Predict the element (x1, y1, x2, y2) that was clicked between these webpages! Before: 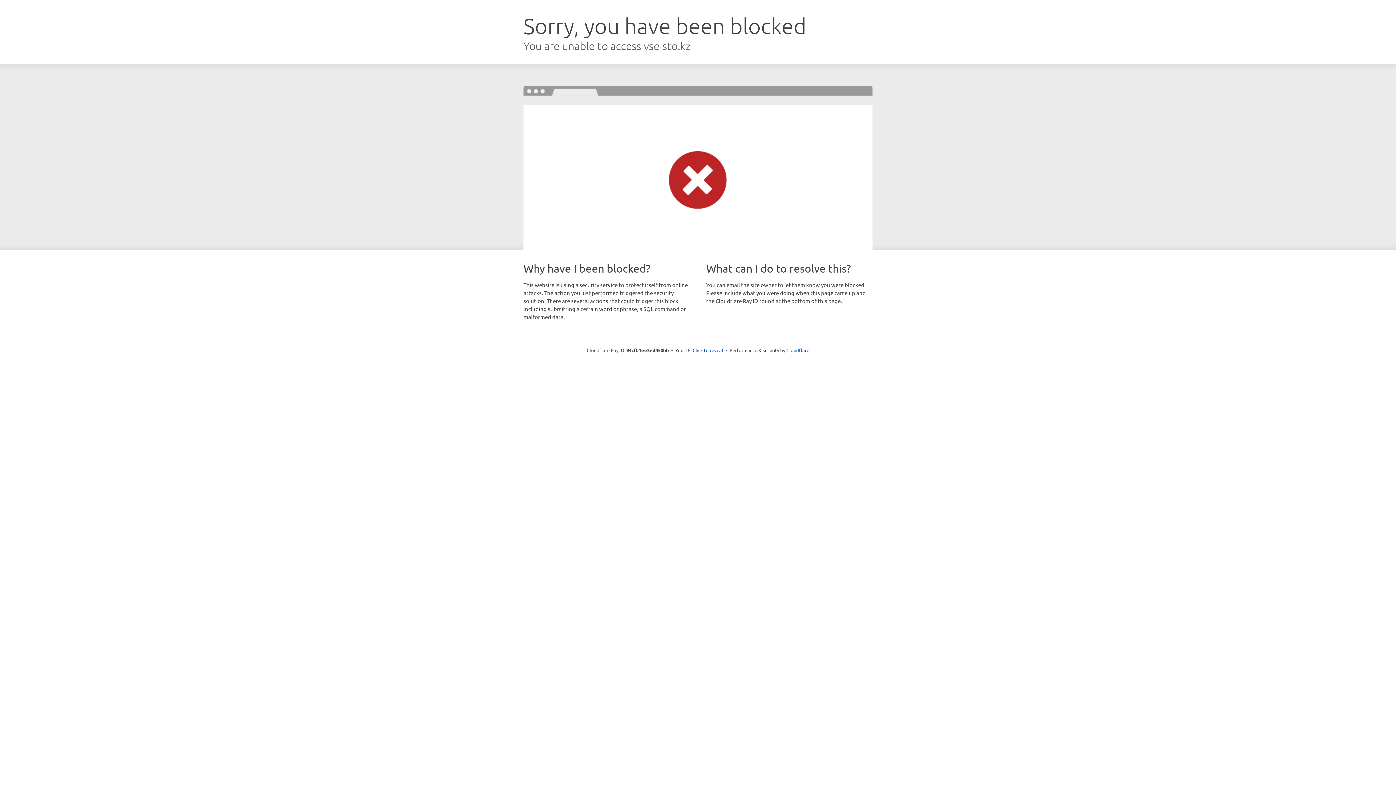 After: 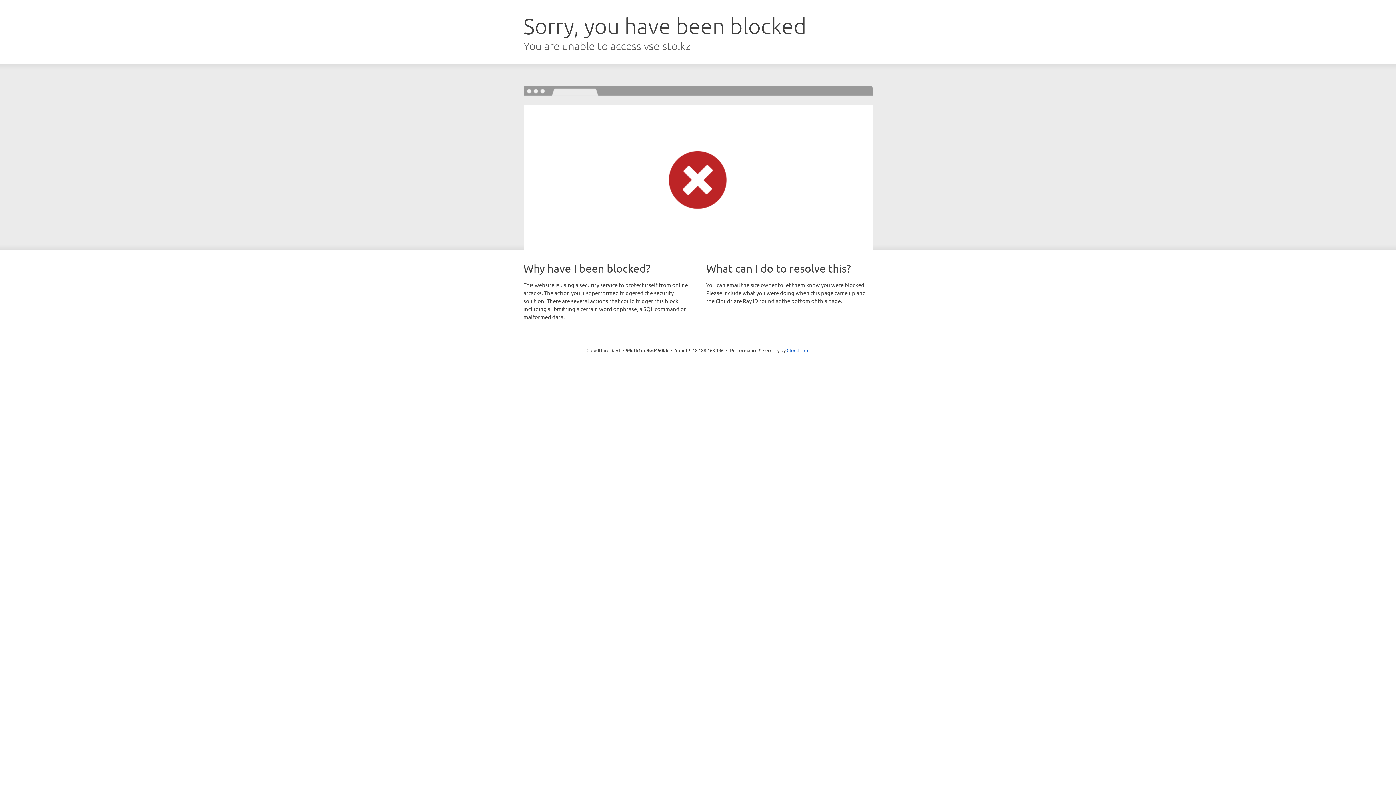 Action: bbox: (692, 346, 723, 353) label: Click to reveal